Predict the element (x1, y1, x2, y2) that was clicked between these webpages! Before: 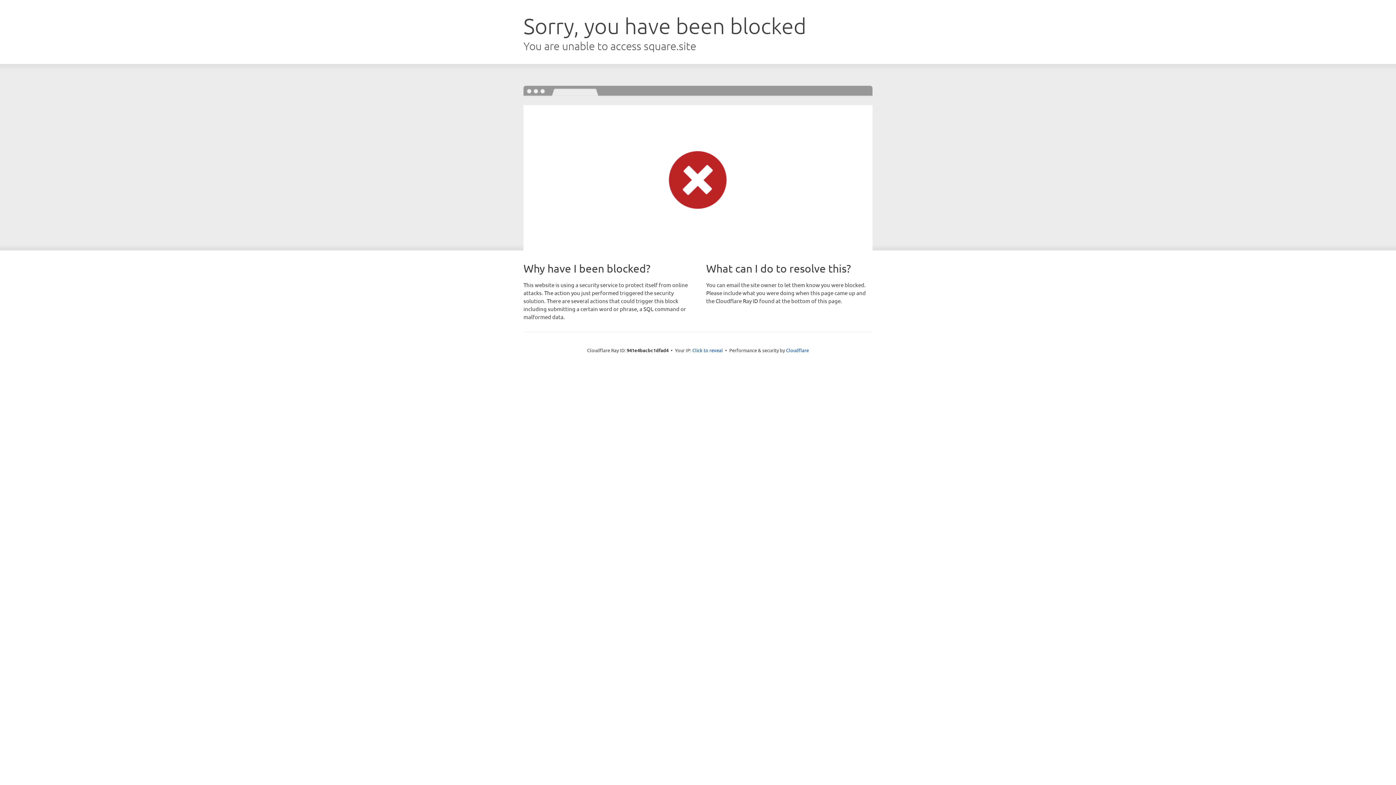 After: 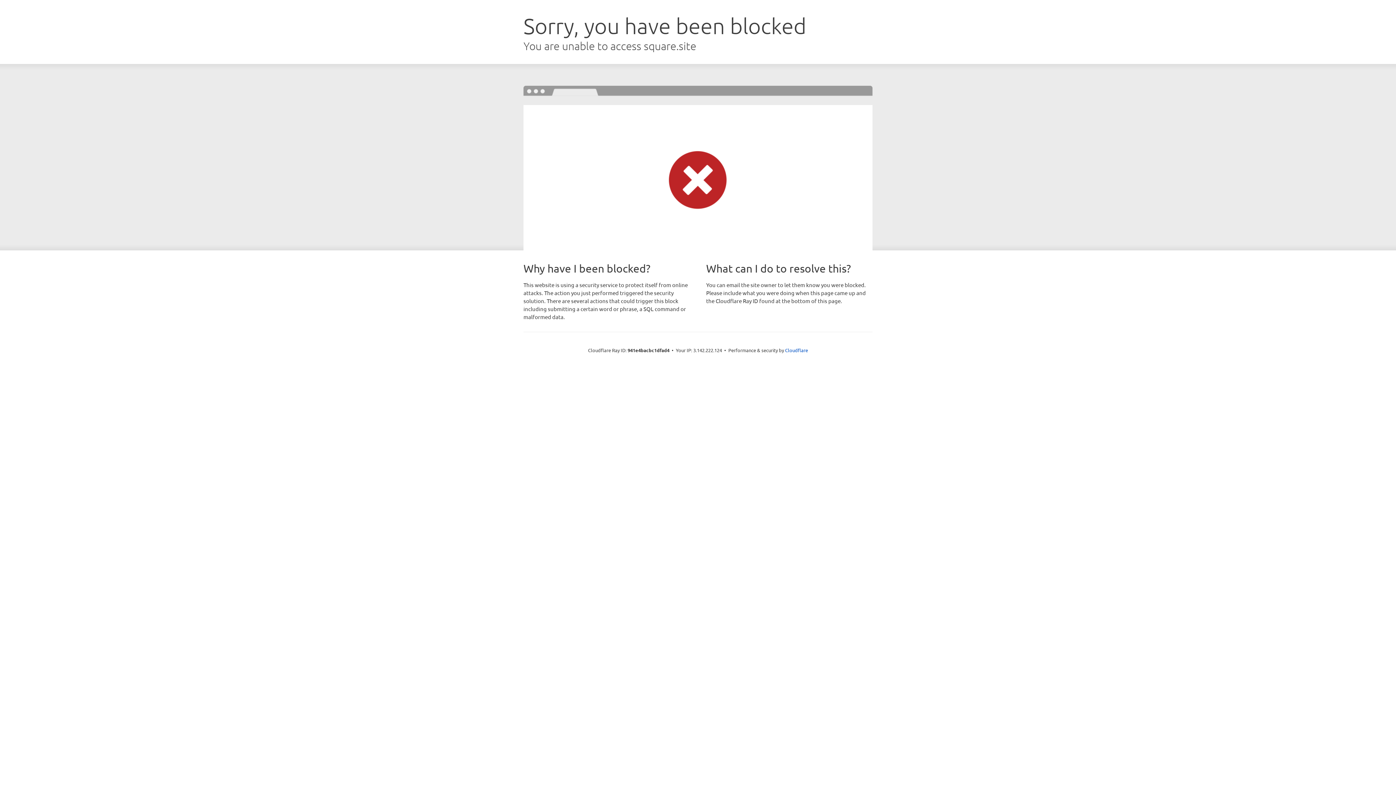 Action: bbox: (692, 346, 723, 353) label: Click to reveal